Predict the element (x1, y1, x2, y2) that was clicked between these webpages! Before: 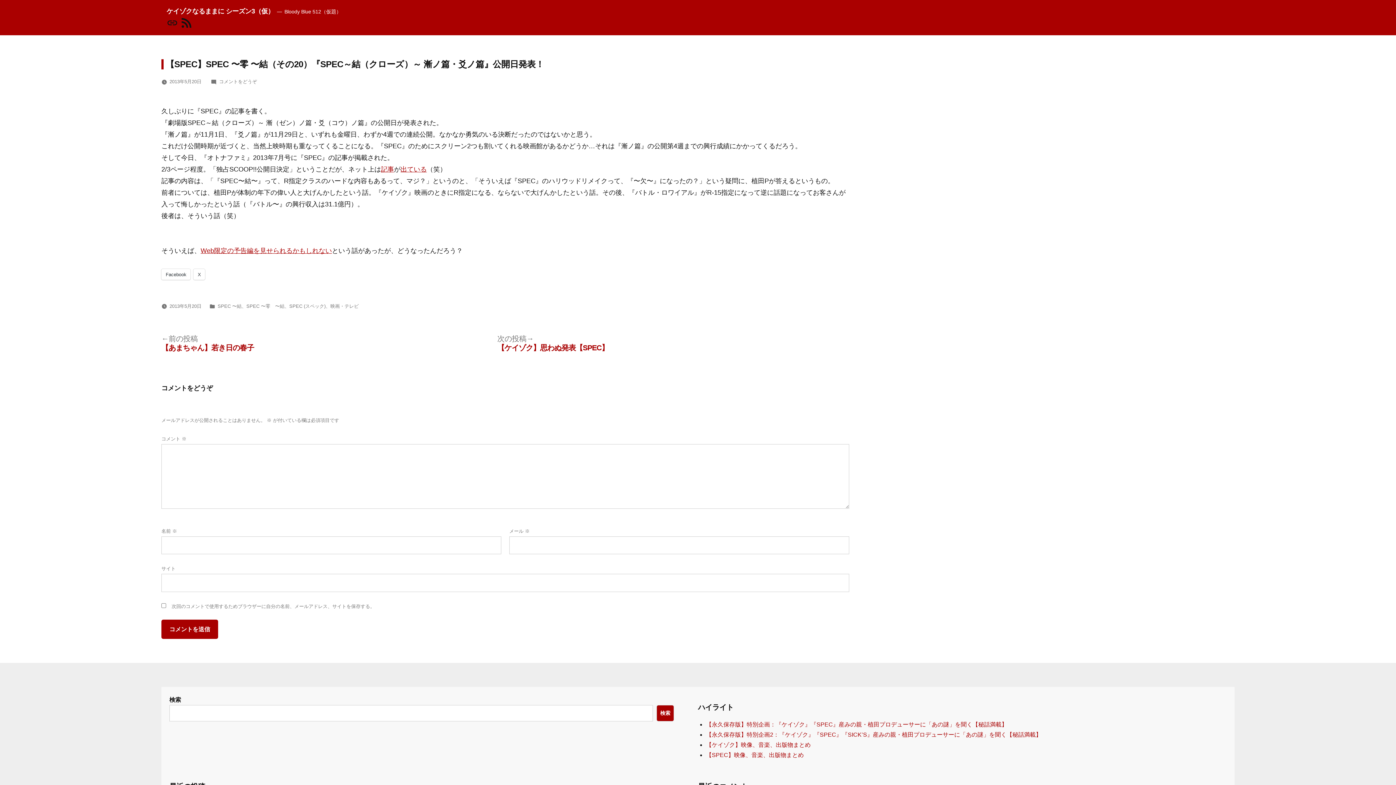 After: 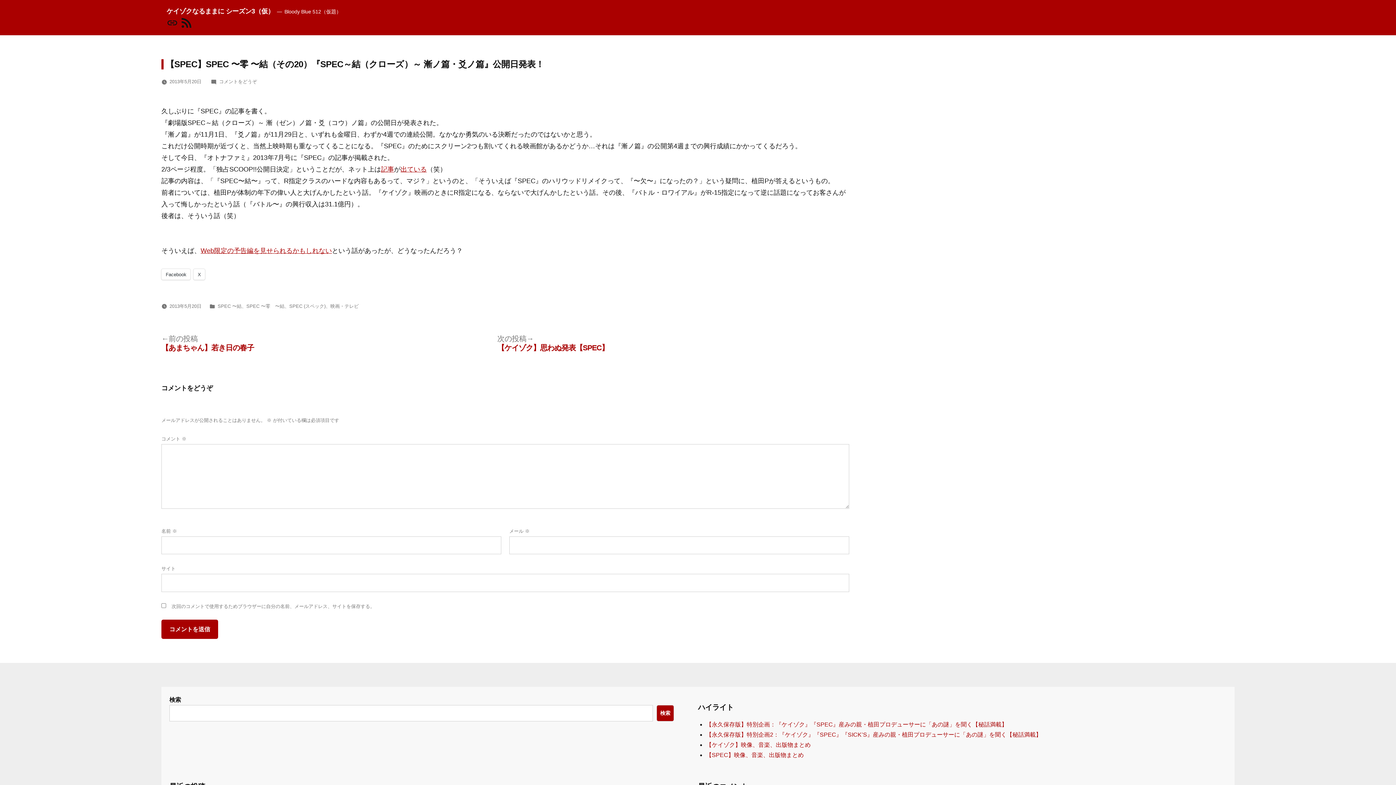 Action: label: 2013年5月20日 bbox: (169, 79, 201, 84)